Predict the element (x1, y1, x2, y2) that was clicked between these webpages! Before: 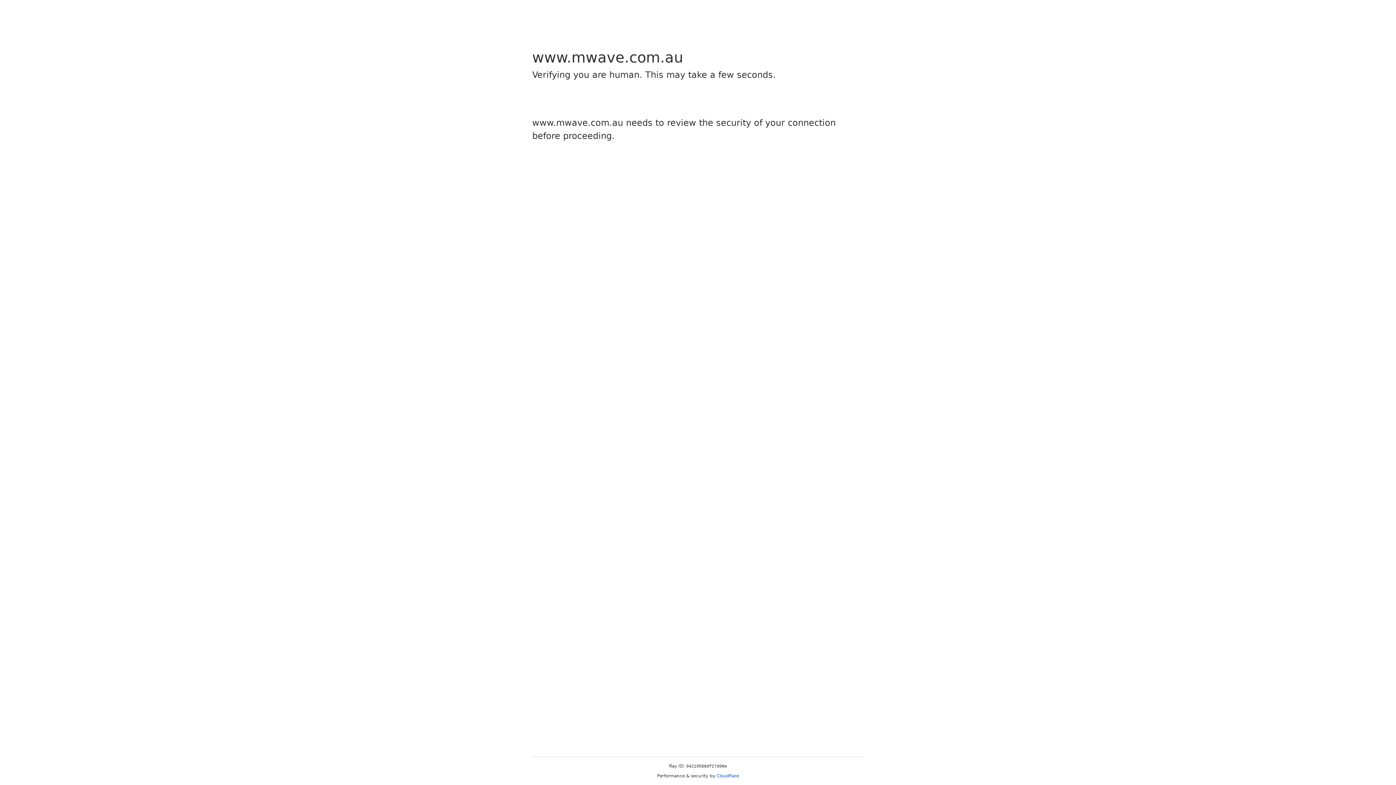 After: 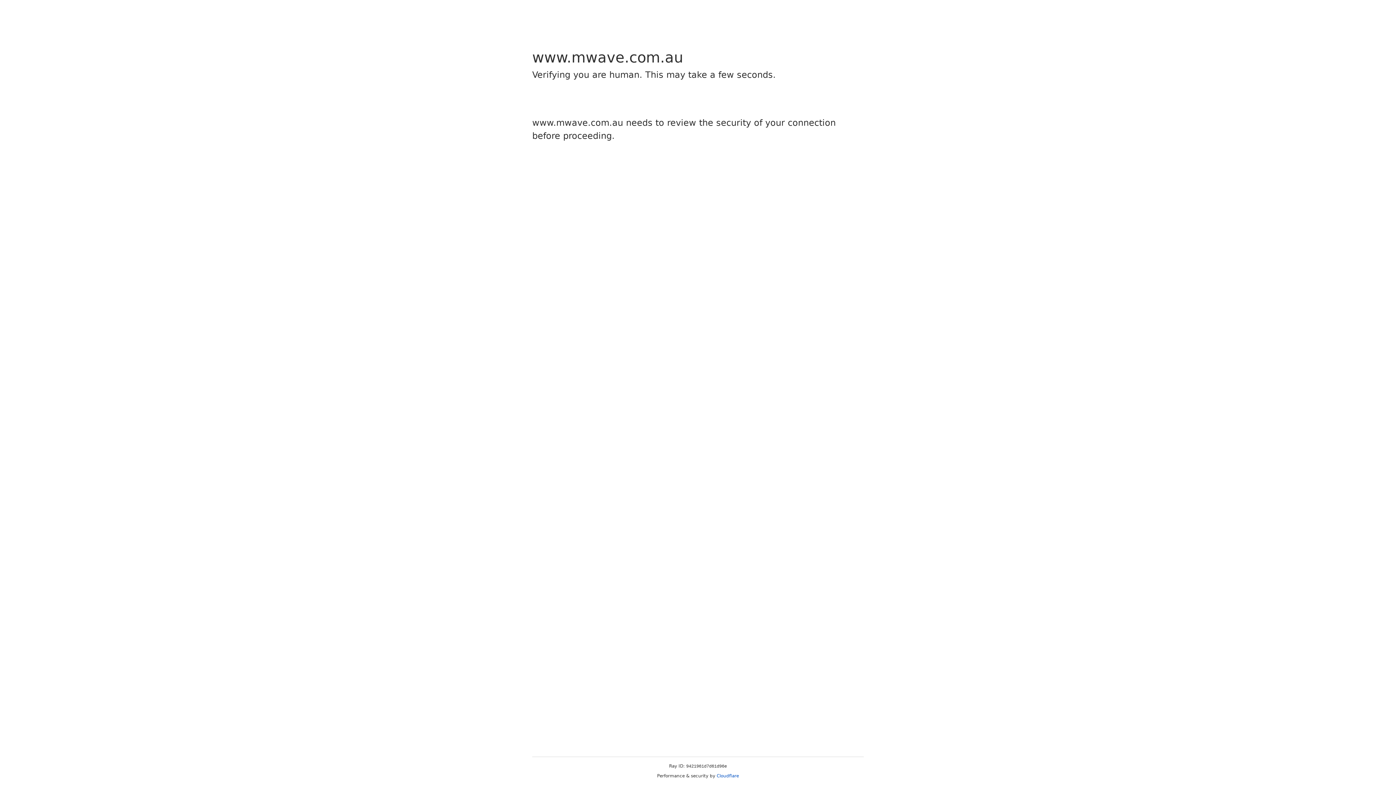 Action: label: Cloudflare bbox: (716, 773, 739, 778)